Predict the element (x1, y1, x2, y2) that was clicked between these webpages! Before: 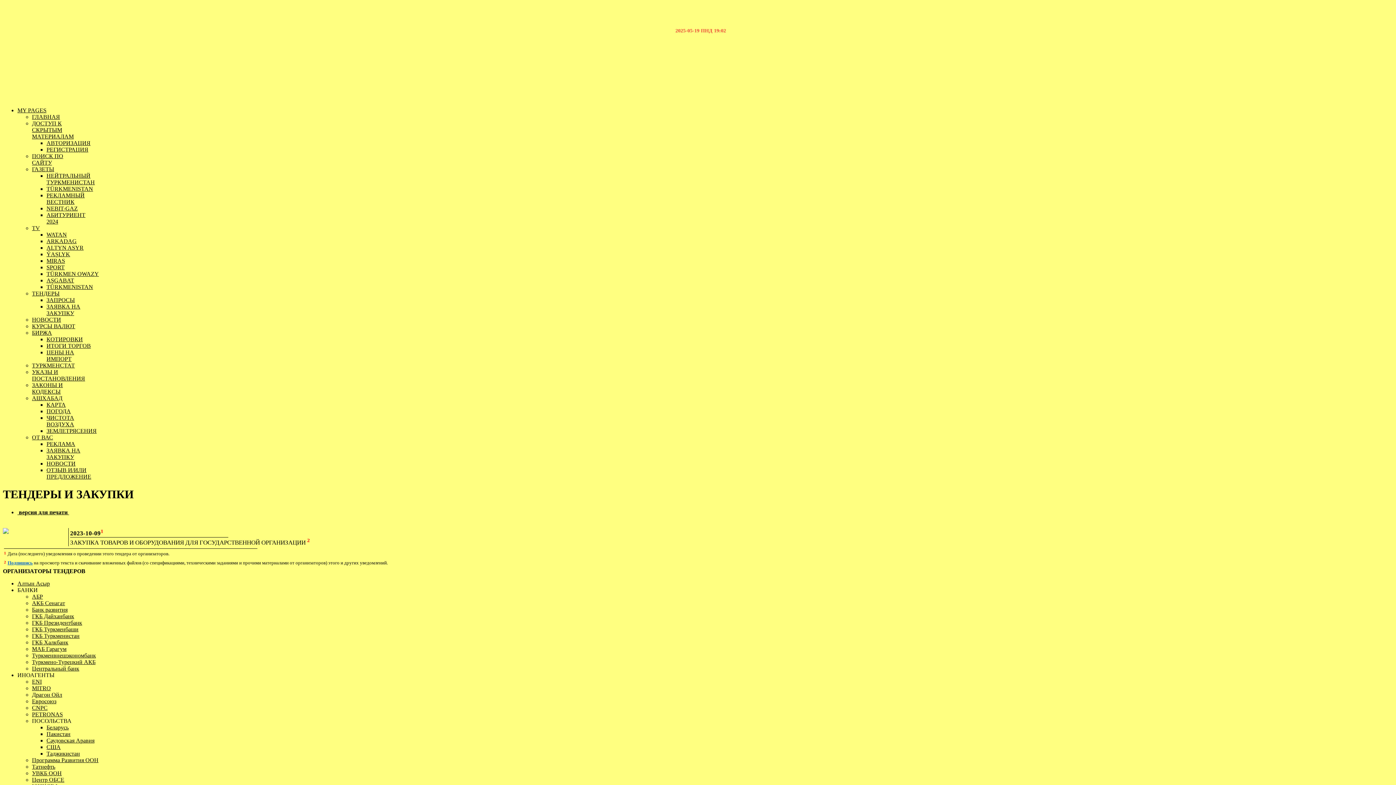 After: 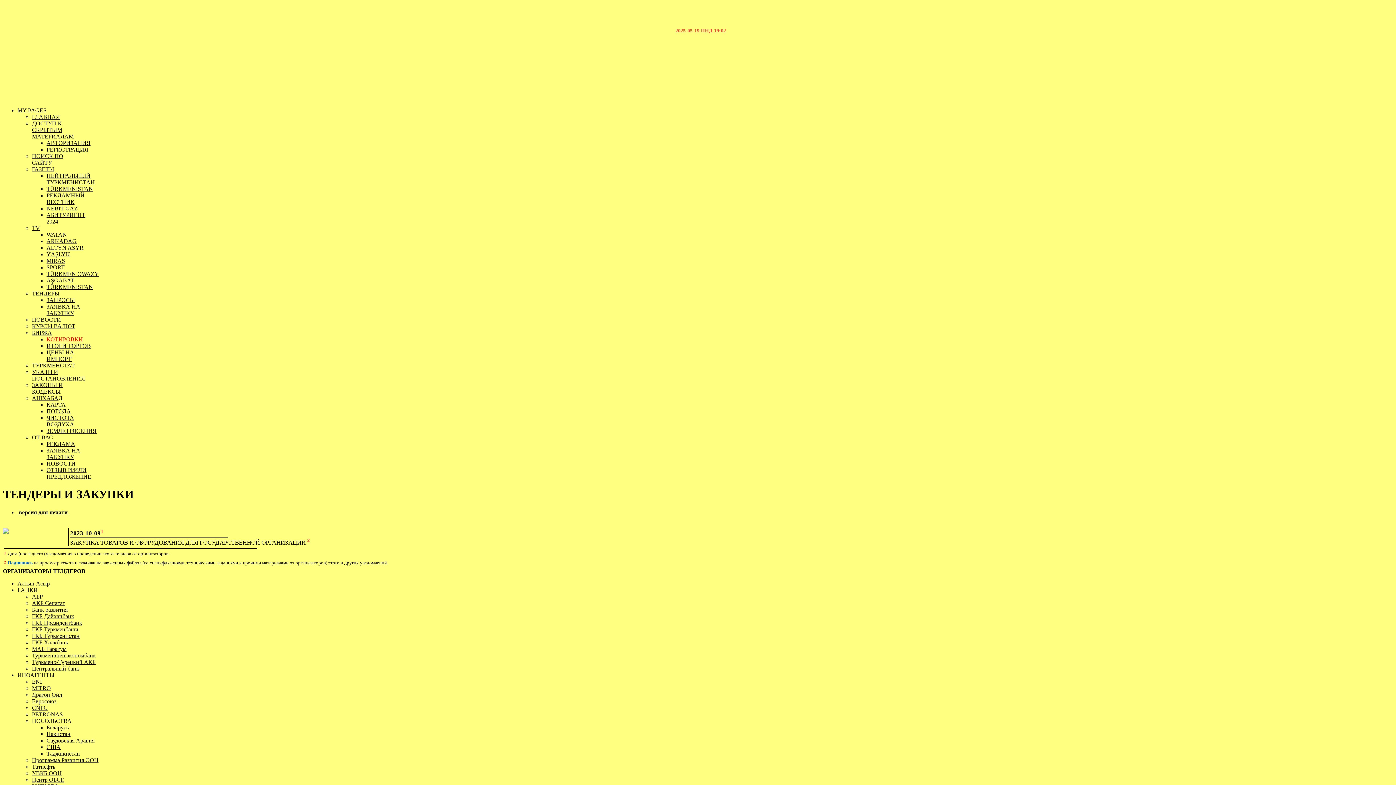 Action: bbox: (46, 336, 82, 342) label: КОТИРОВКИ